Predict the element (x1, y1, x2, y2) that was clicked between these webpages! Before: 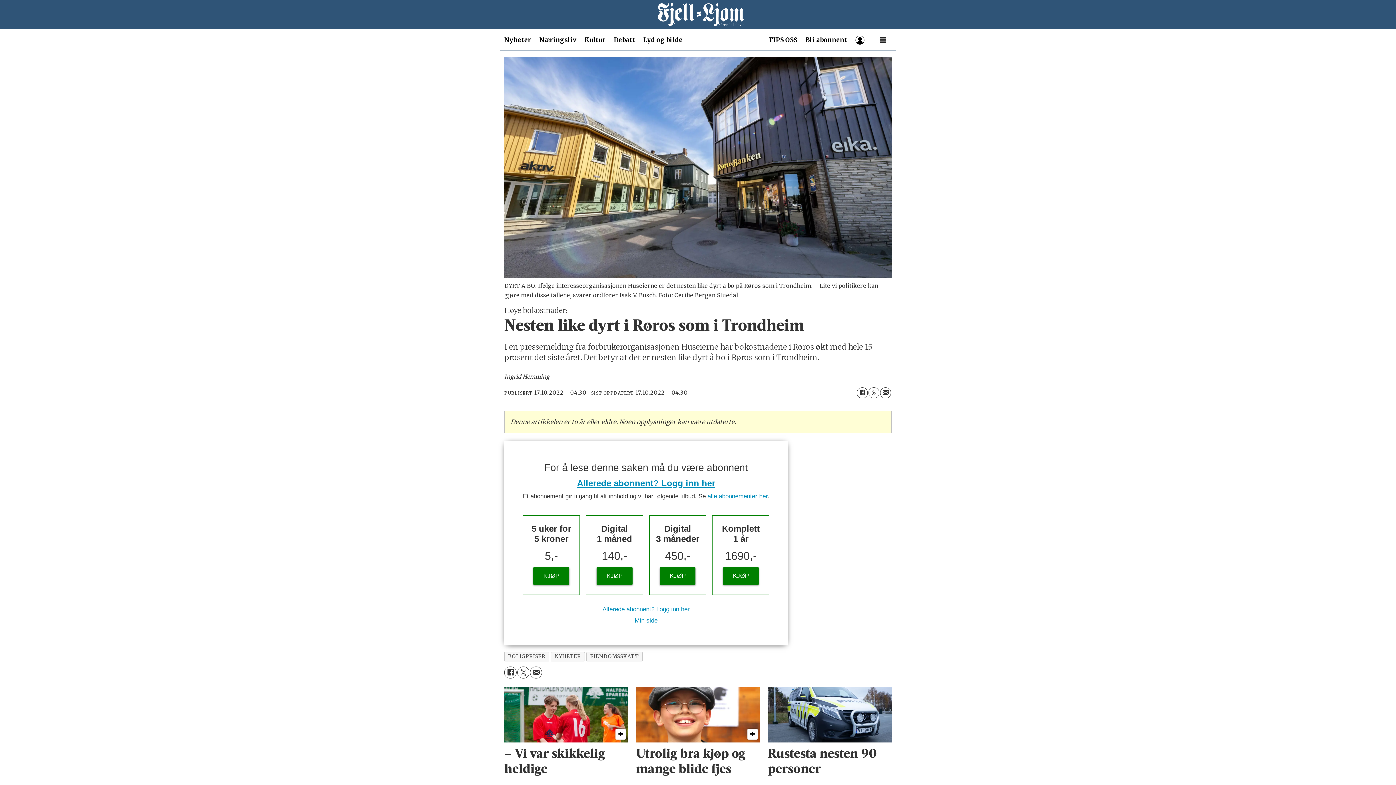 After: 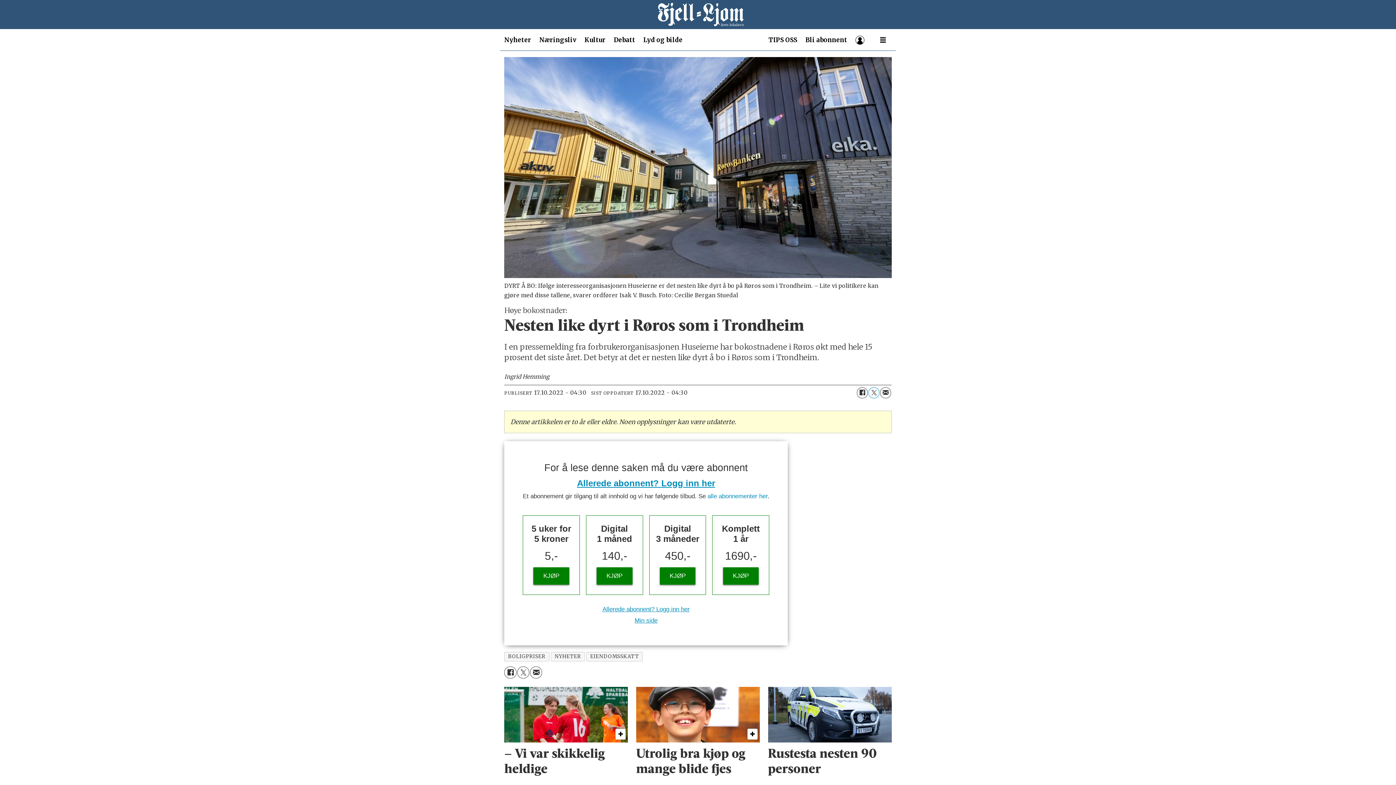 Action: bbox: (868, 387, 879, 398) label: Del på Twitter